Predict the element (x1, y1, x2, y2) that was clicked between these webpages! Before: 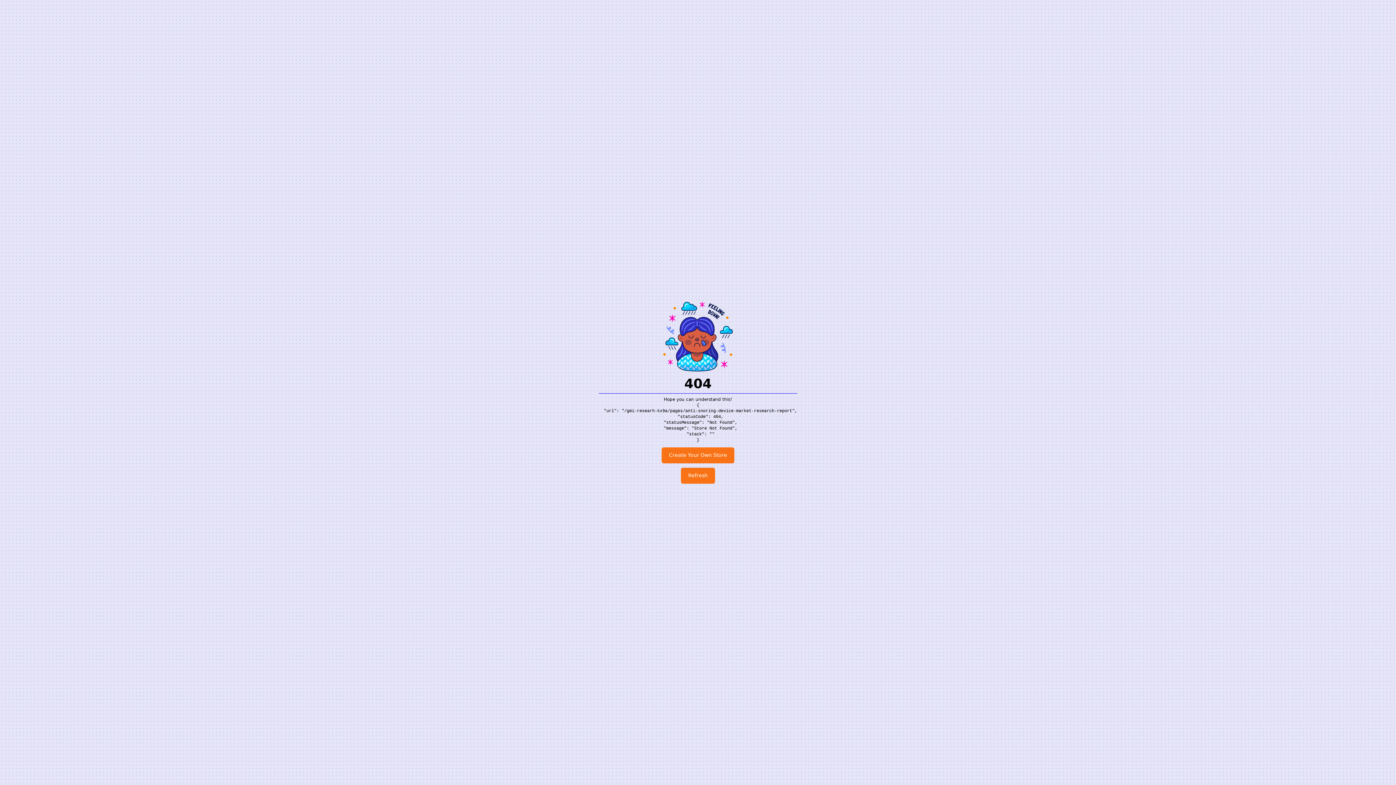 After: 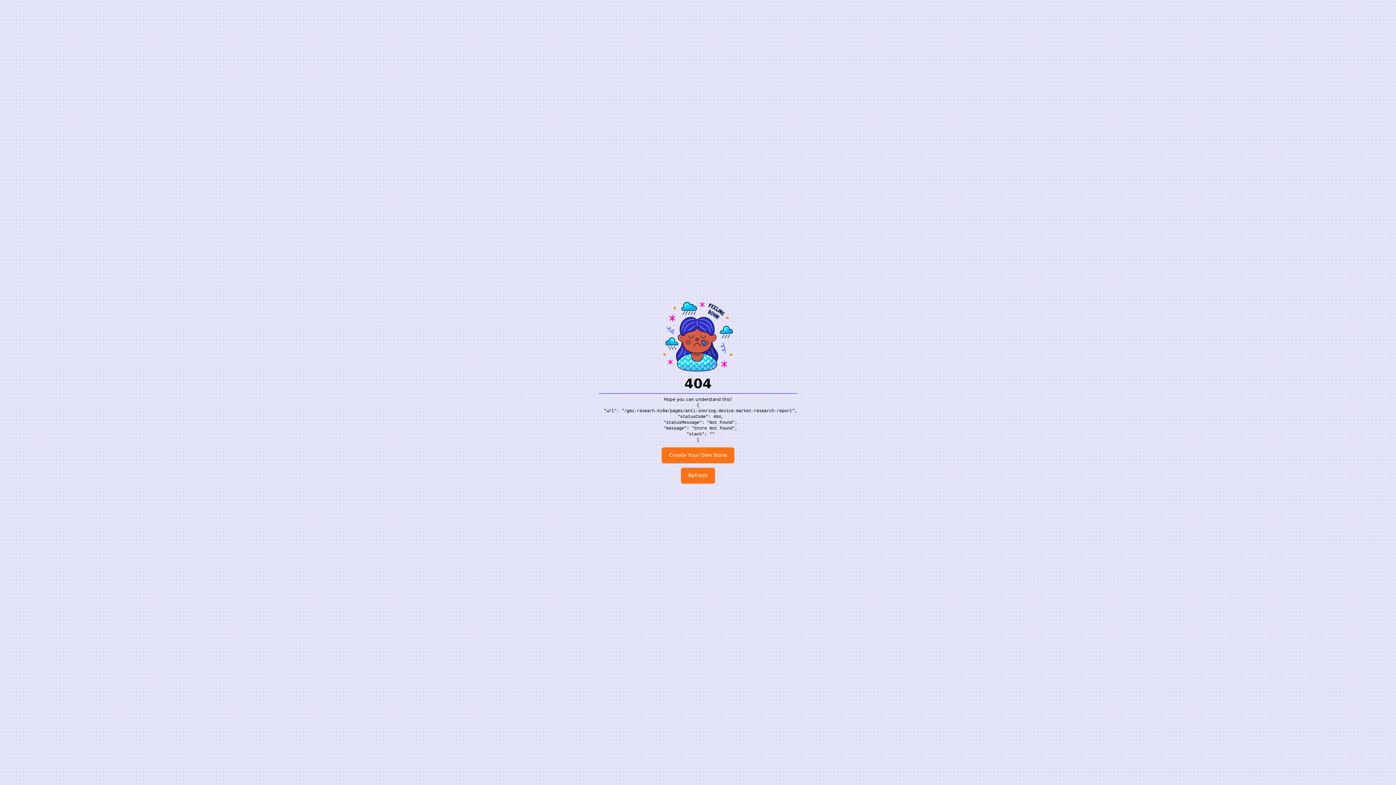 Action: label: Refresh bbox: (681, 467, 715, 483)